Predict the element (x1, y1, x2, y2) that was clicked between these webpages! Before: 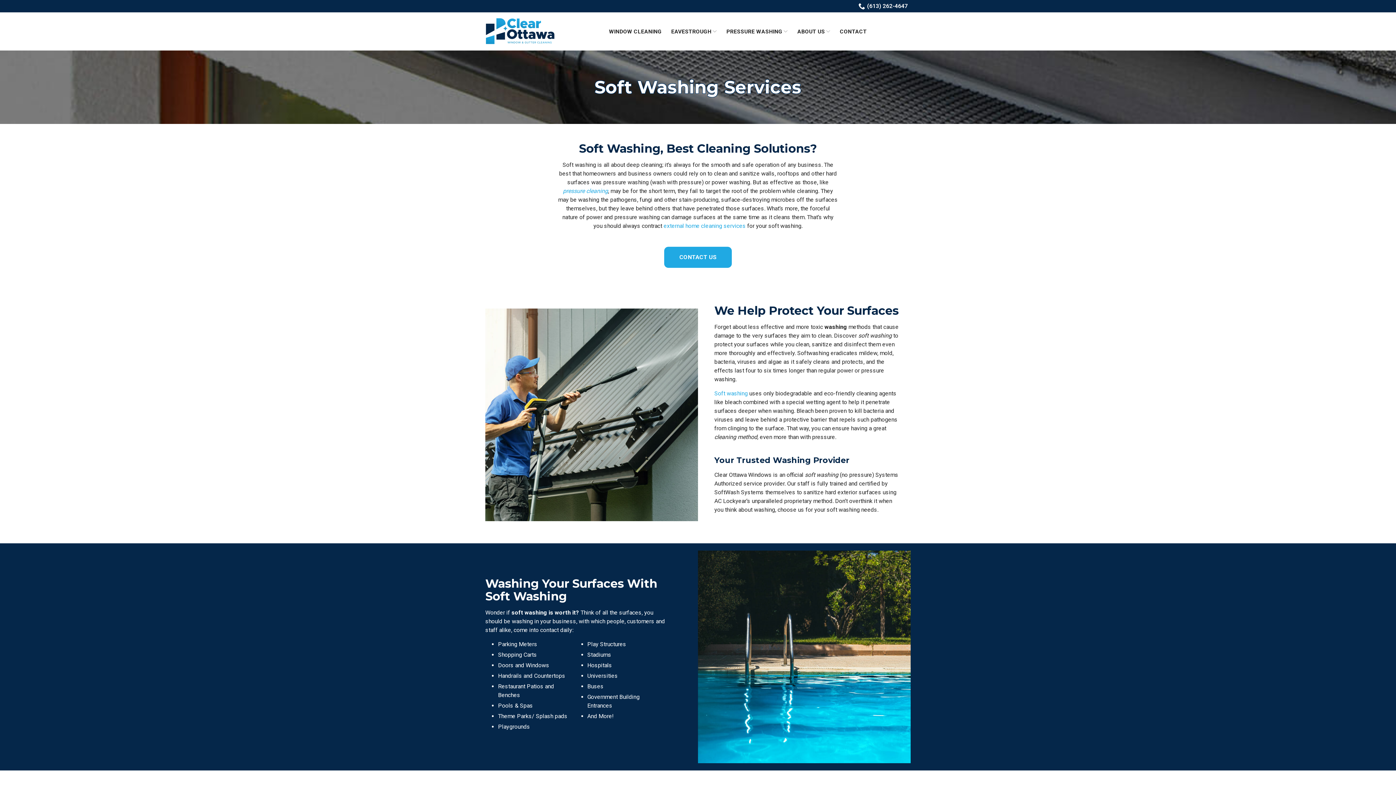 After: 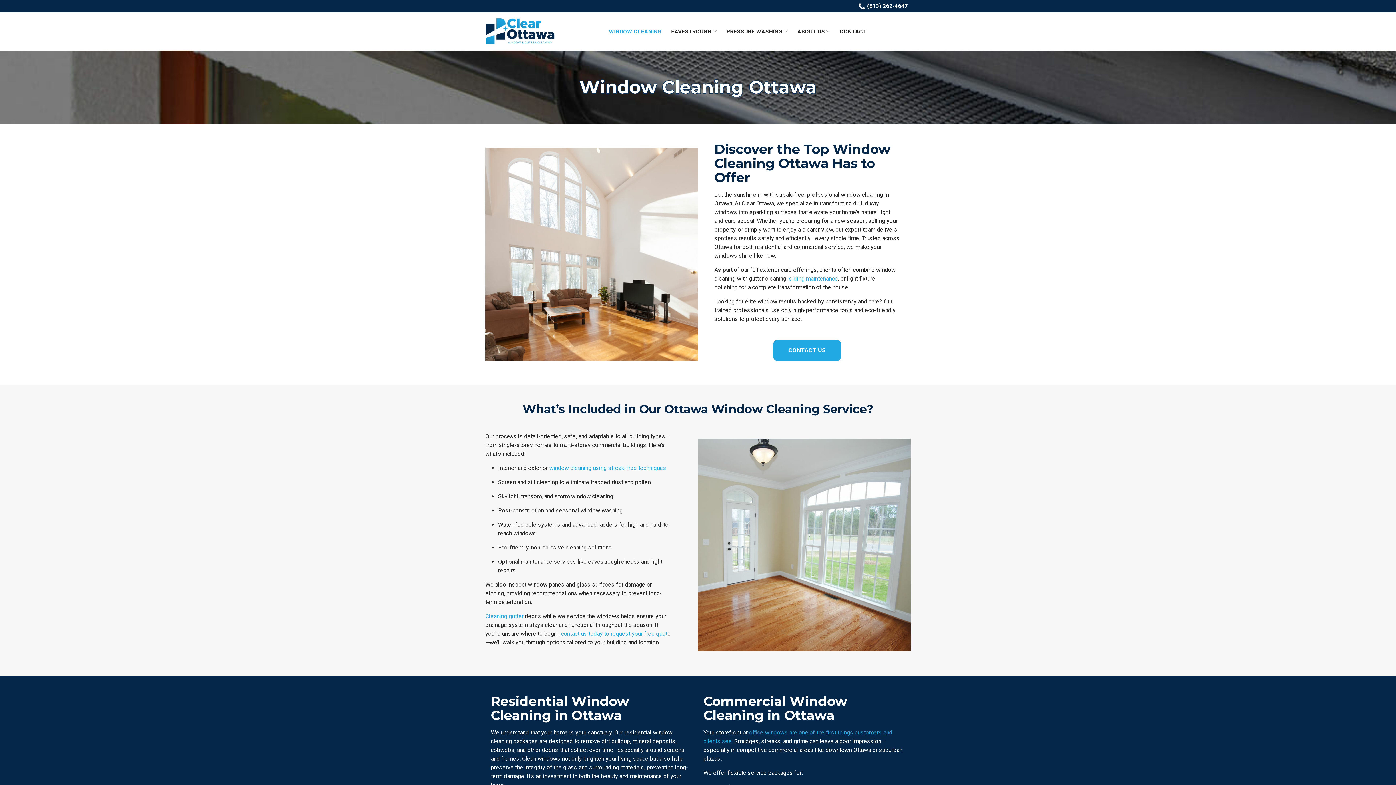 Action: bbox: (609, 28, 661, 34) label: WINDOW CLEANING